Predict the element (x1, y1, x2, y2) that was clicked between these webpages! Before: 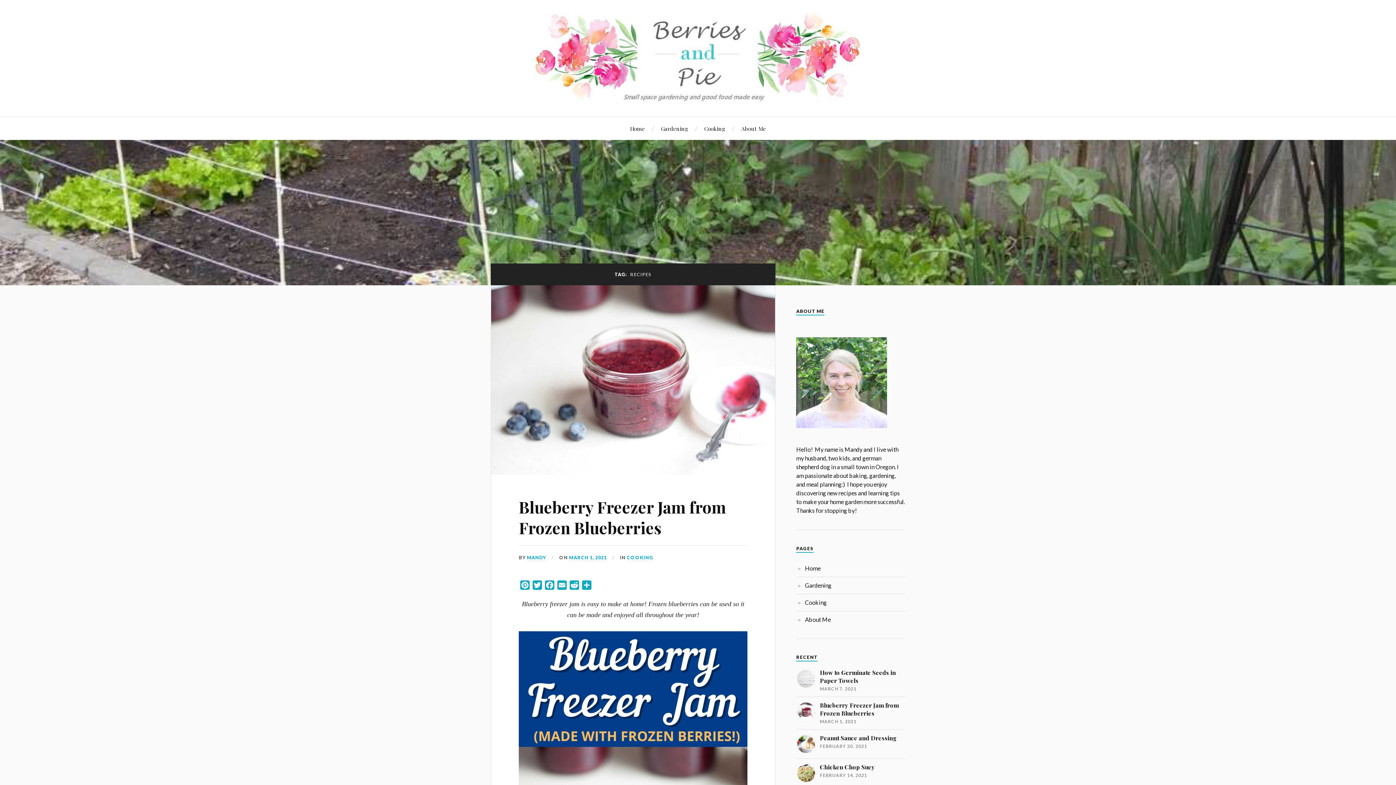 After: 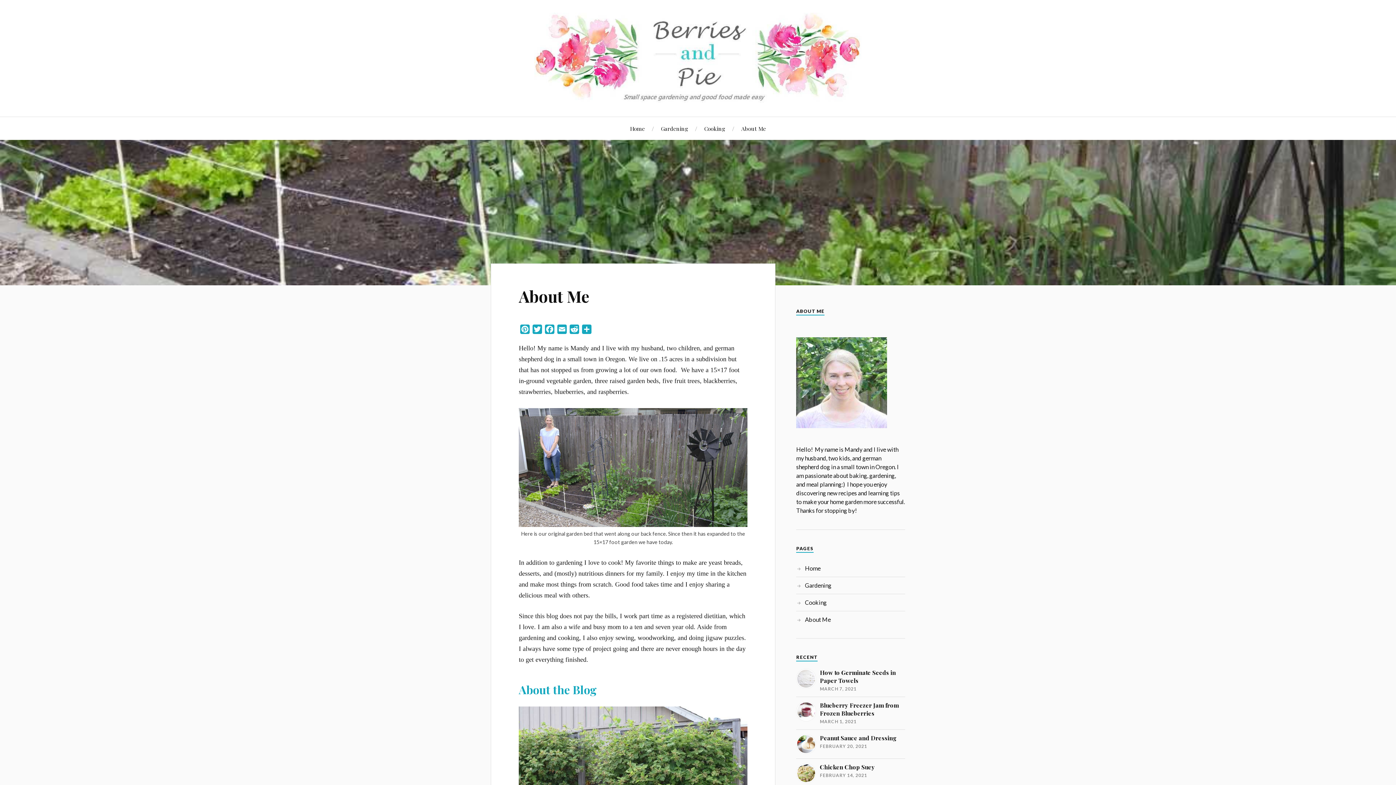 Action: bbox: (741, 117, 766, 140) label: About Me